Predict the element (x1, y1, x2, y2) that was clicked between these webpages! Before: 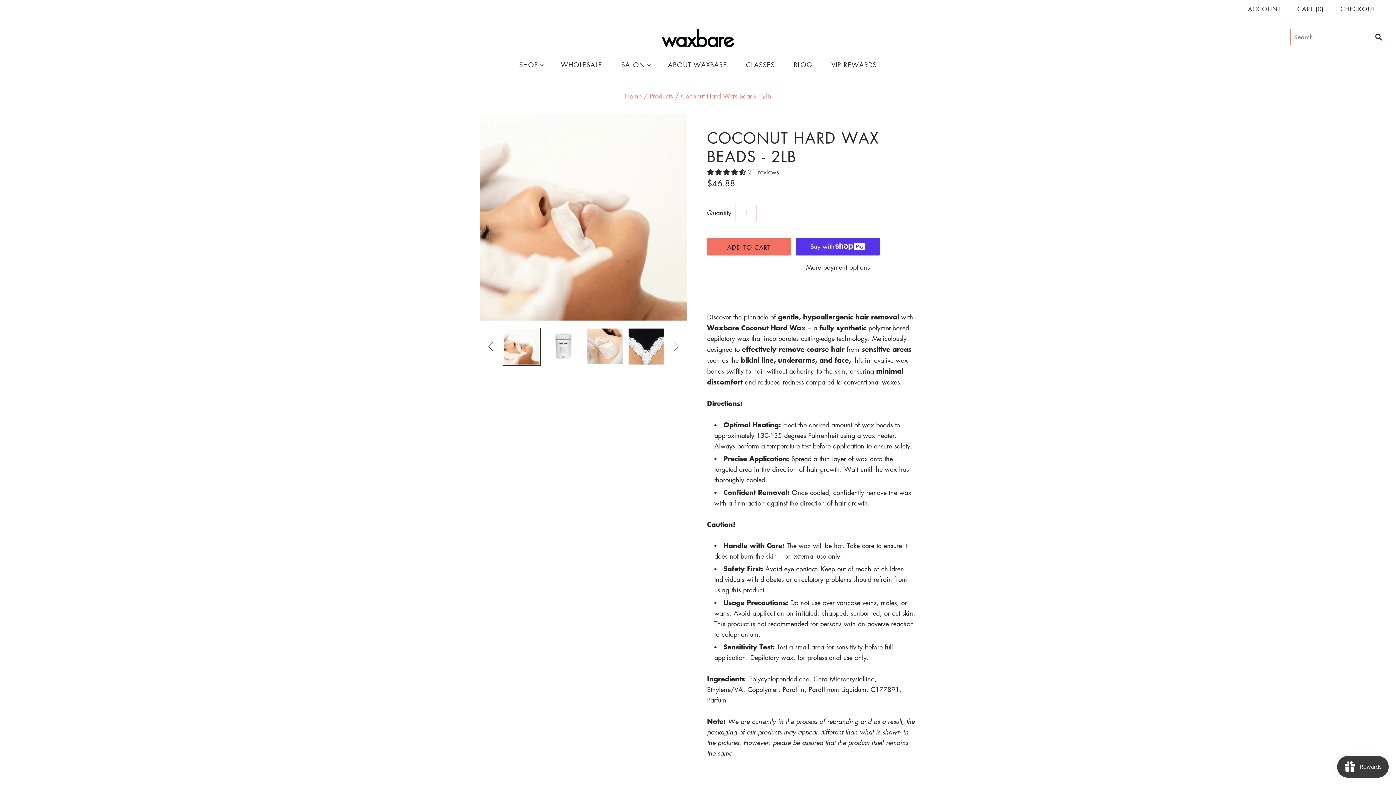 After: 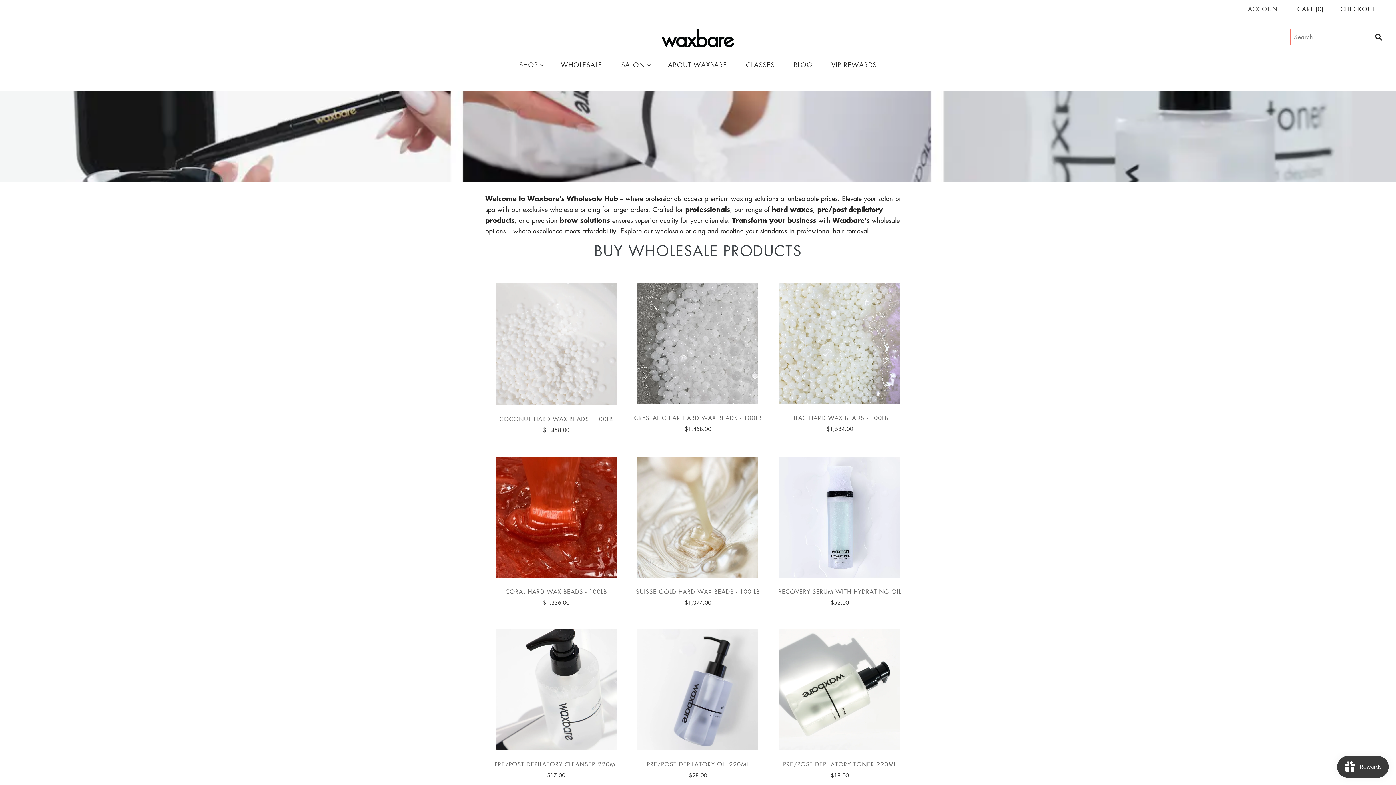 Action: label: WHOLESALE bbox: (551, 52, 611, 76)